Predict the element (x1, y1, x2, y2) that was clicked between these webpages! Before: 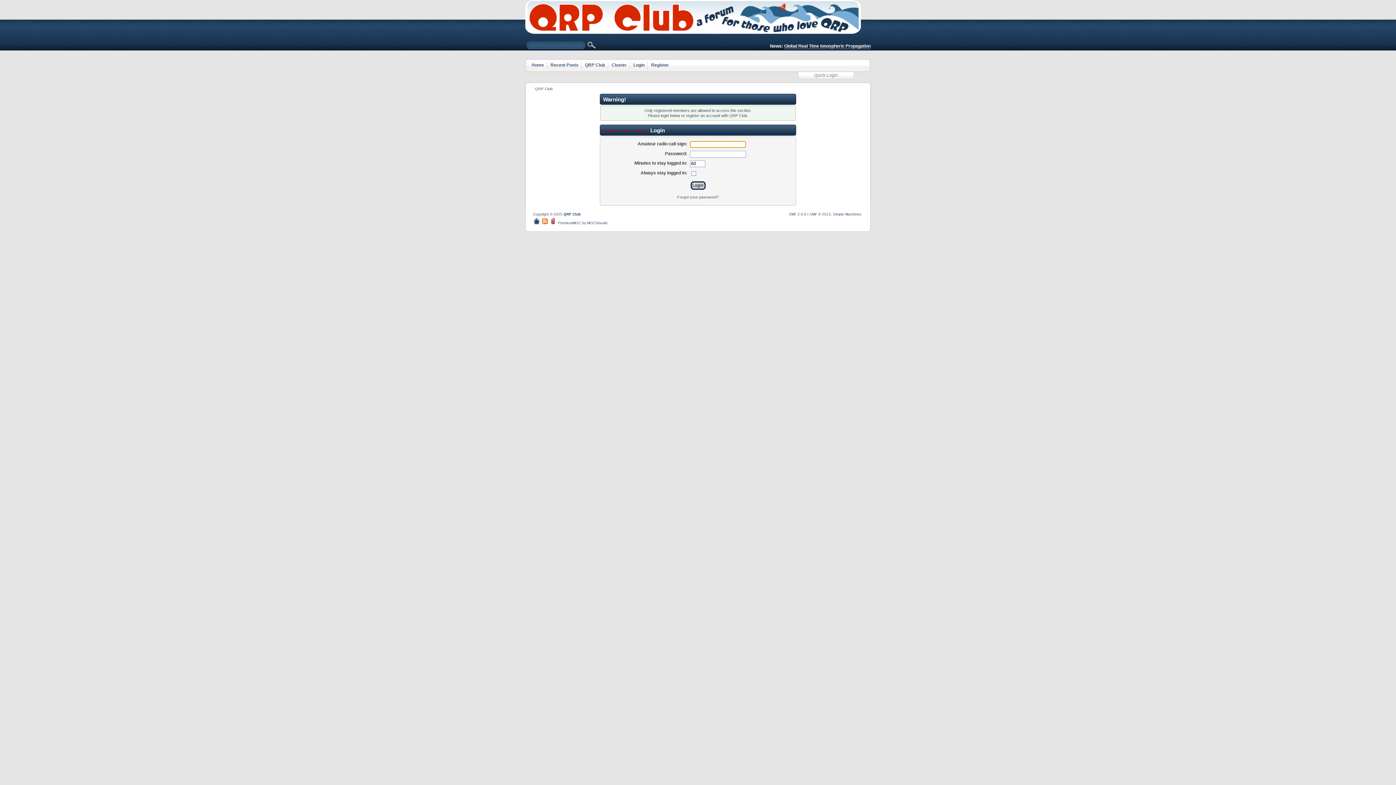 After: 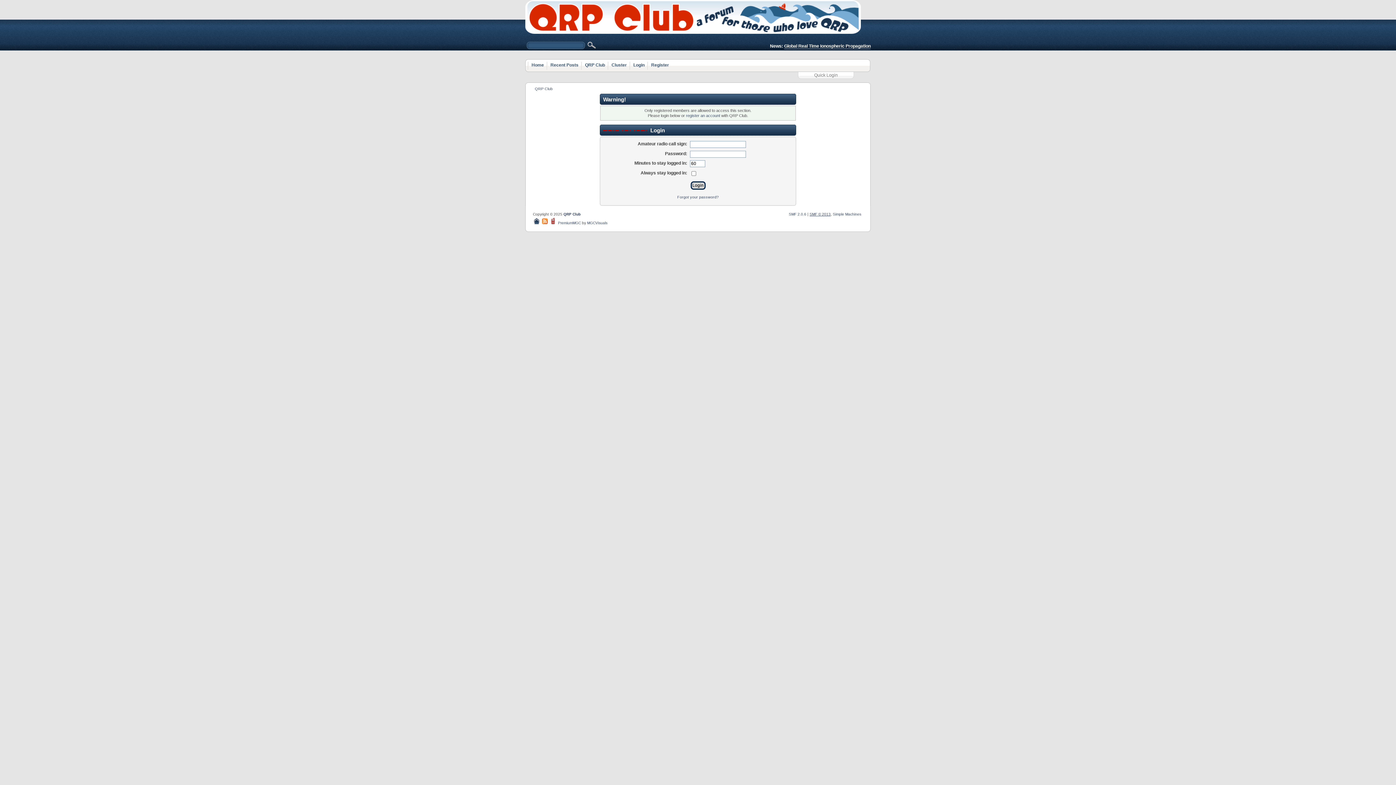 Action: bbox: (809, 212, 830, 216) label: SMF © 2013